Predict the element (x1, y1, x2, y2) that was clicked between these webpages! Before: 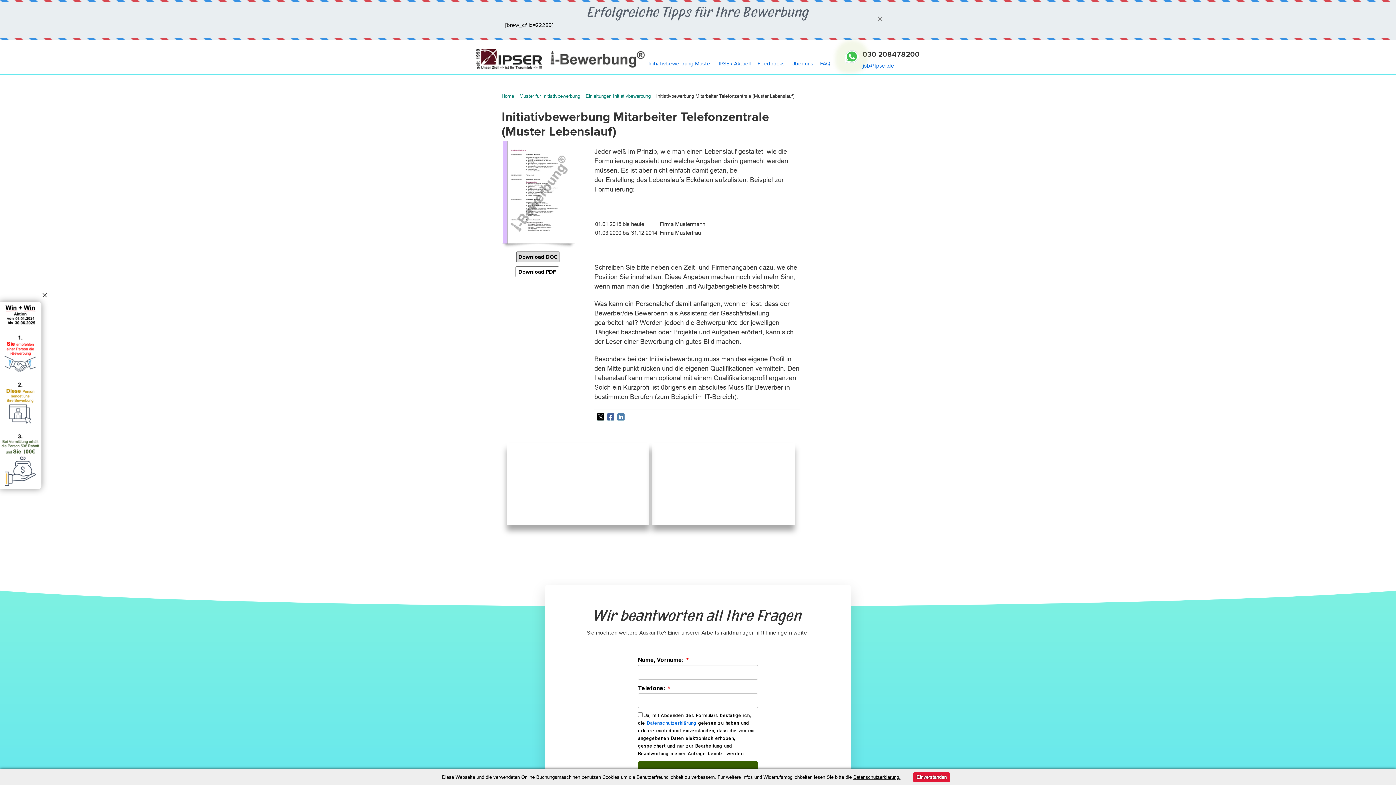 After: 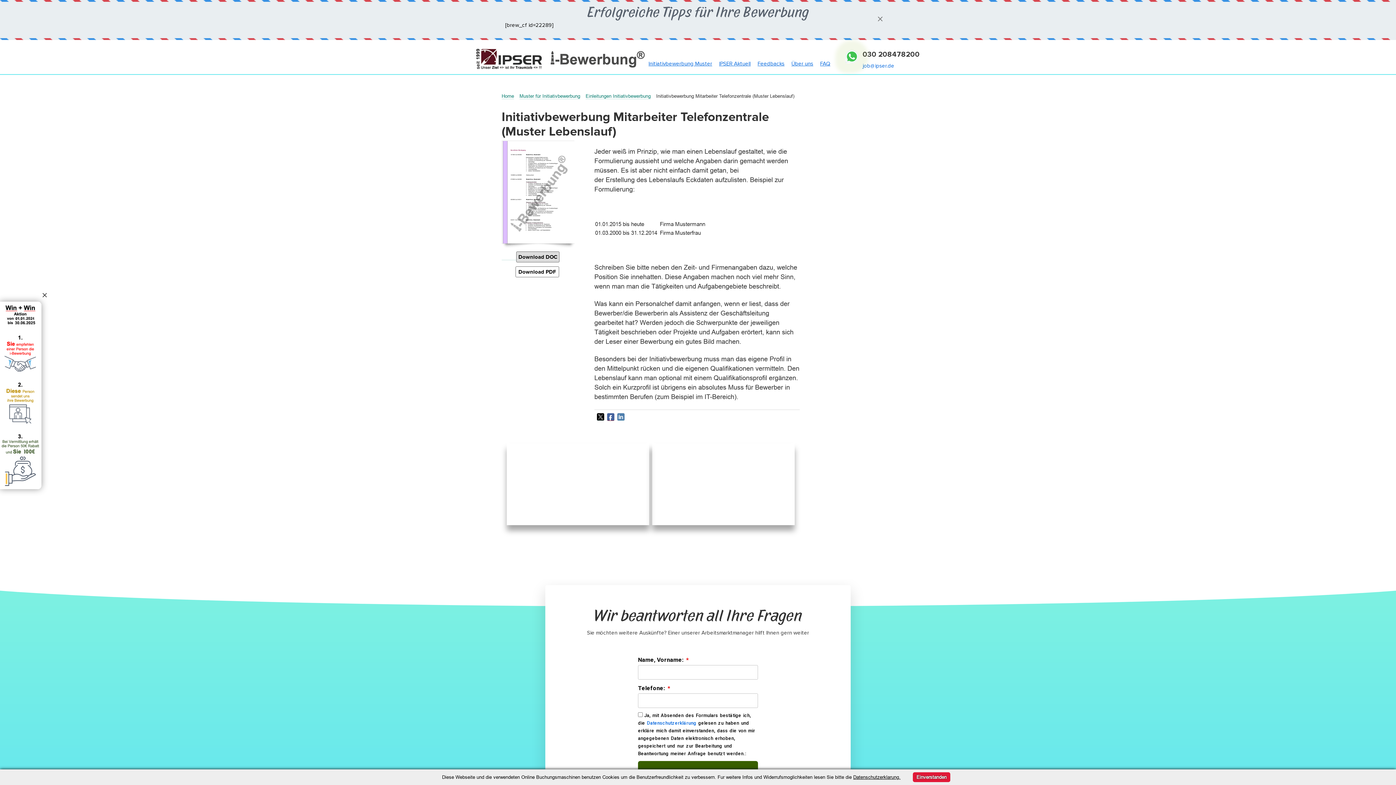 Action: bbox: (607, 413, 614, 420)